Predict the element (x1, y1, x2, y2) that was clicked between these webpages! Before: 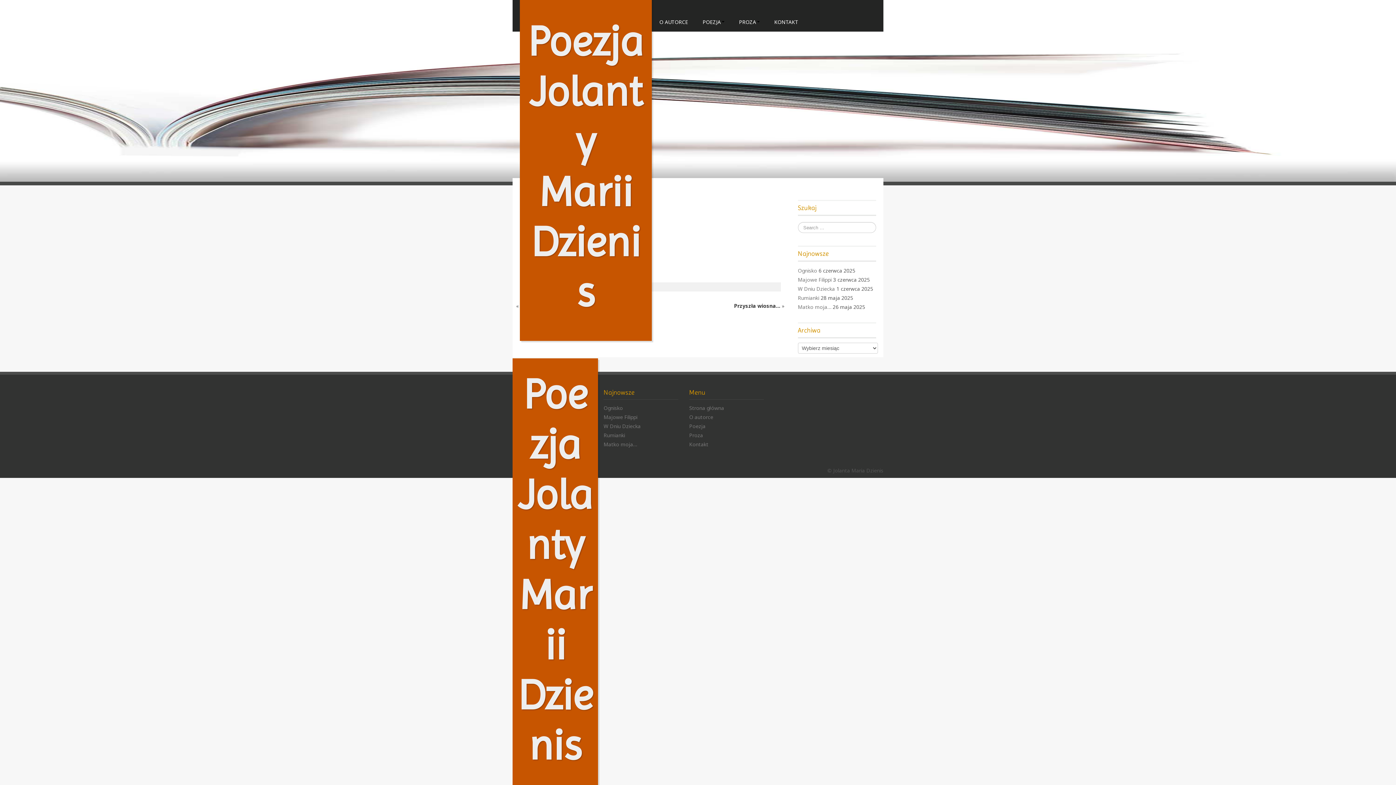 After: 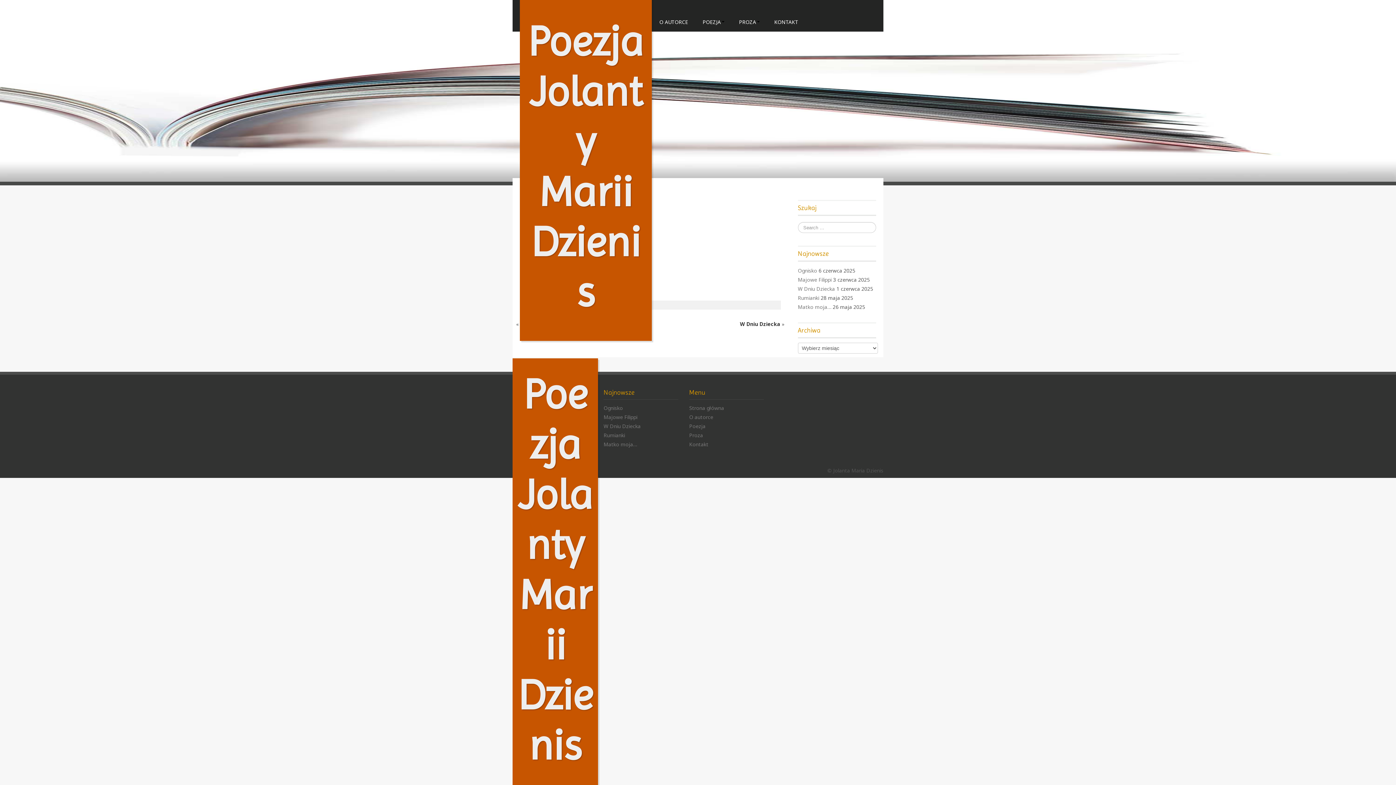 Action: label: Rumianki bbox: (603, 432, 625, 438)